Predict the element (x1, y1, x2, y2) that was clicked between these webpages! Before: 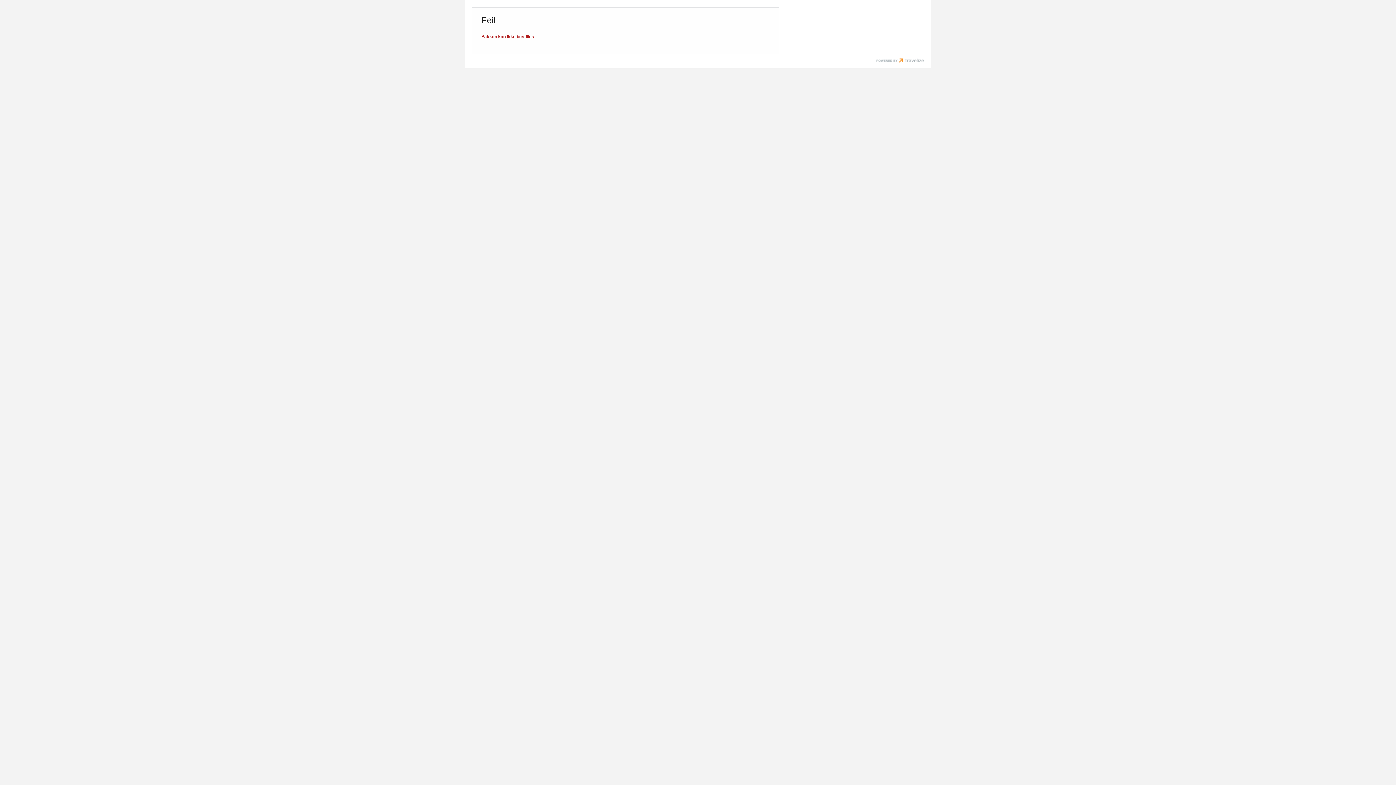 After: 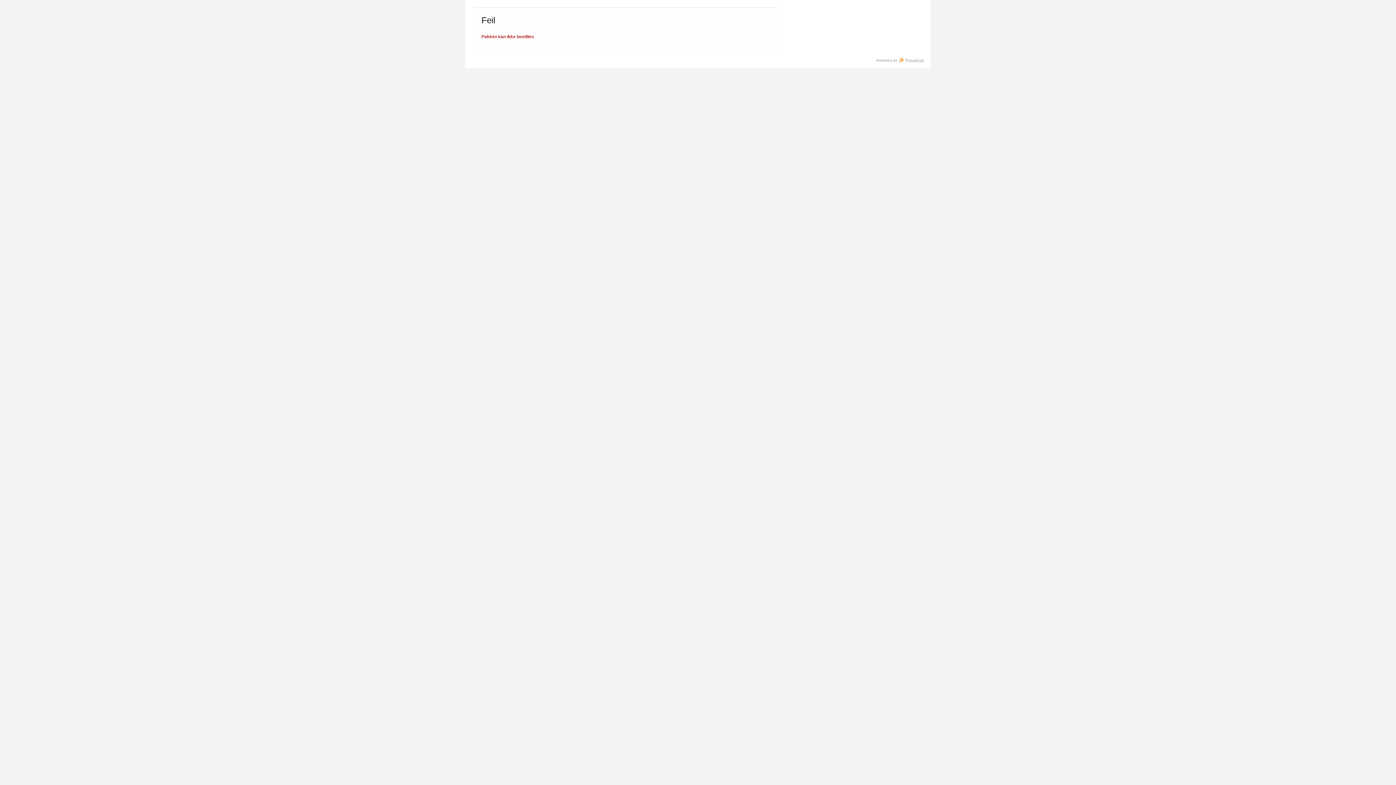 Action: bbox: (876, 58, 924, 64)